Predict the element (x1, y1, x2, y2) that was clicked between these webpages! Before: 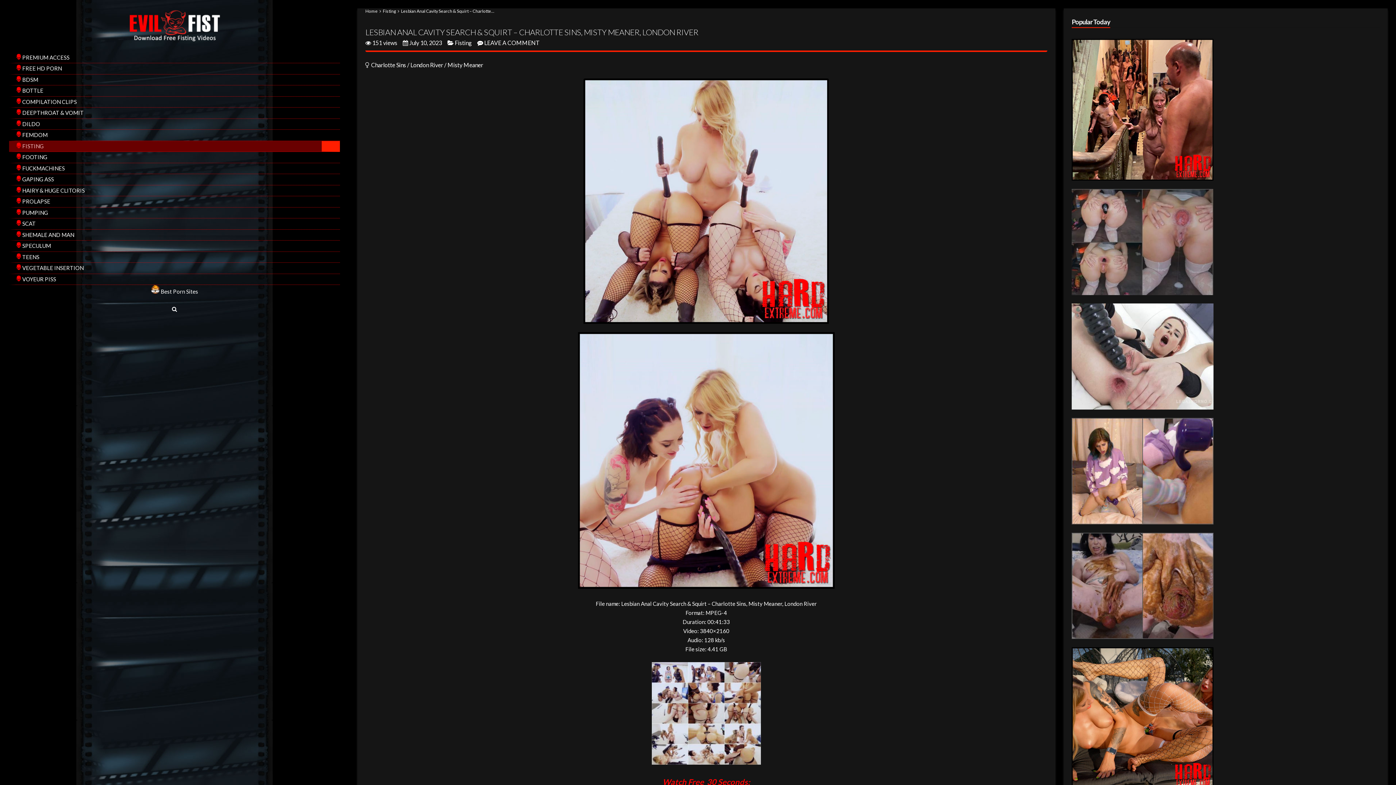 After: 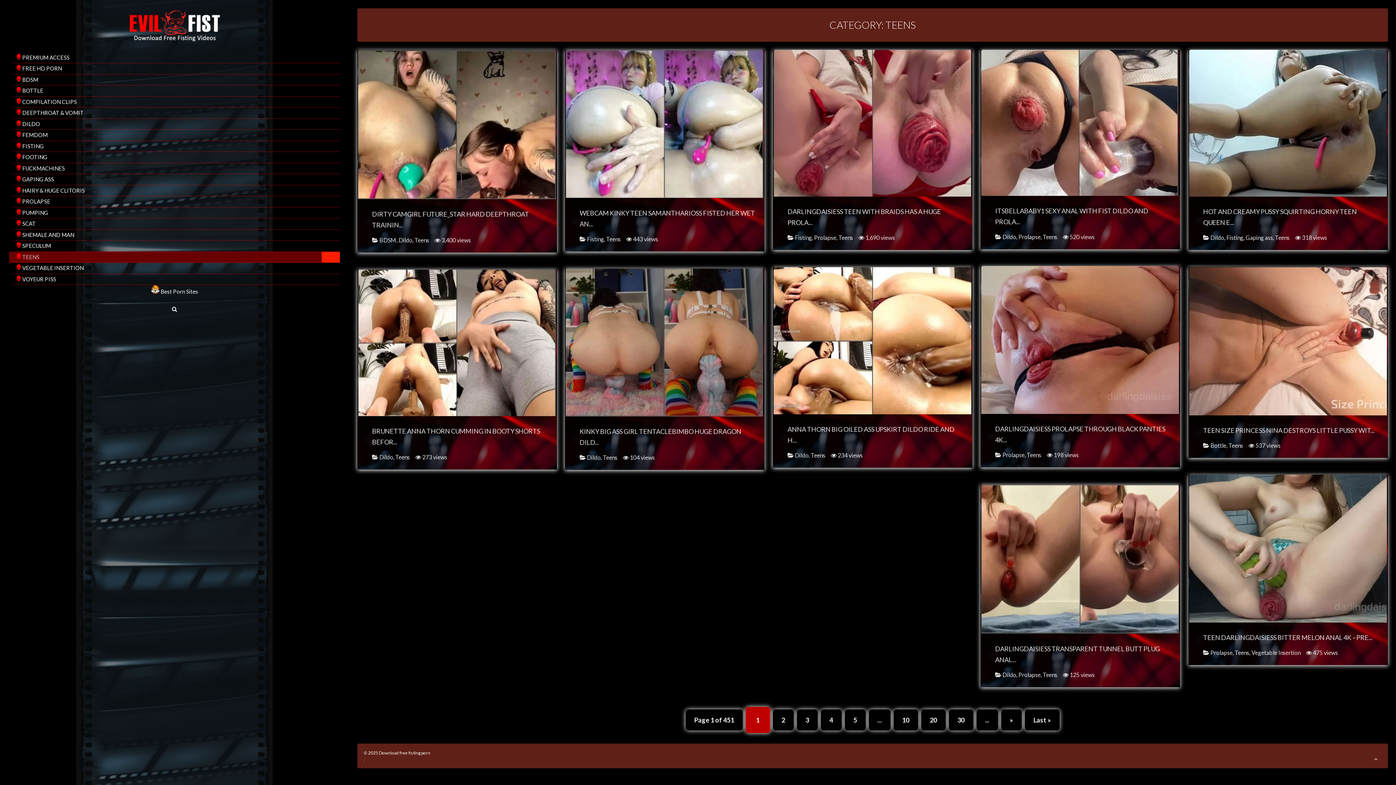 Action: label:  TEENS bbox: (9, 251, 340, 262)